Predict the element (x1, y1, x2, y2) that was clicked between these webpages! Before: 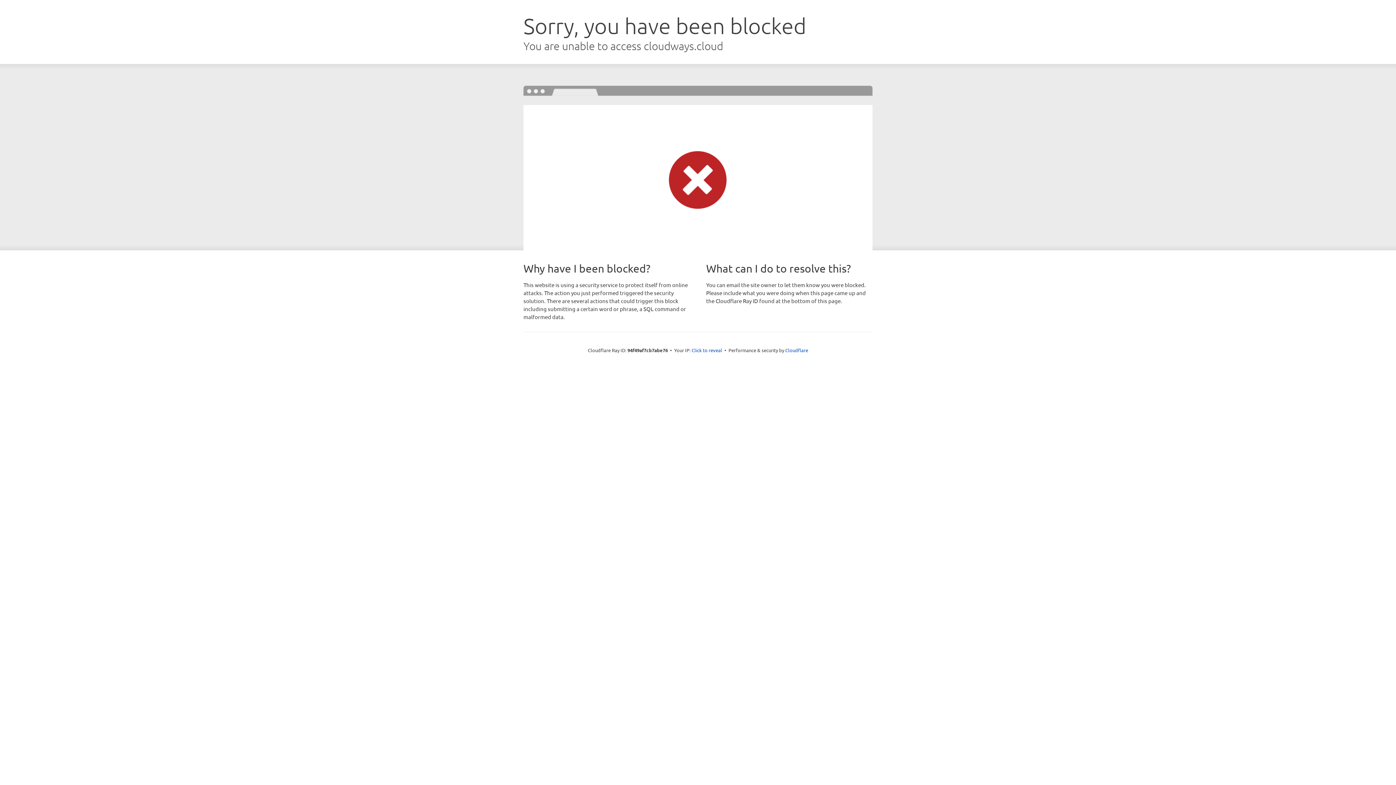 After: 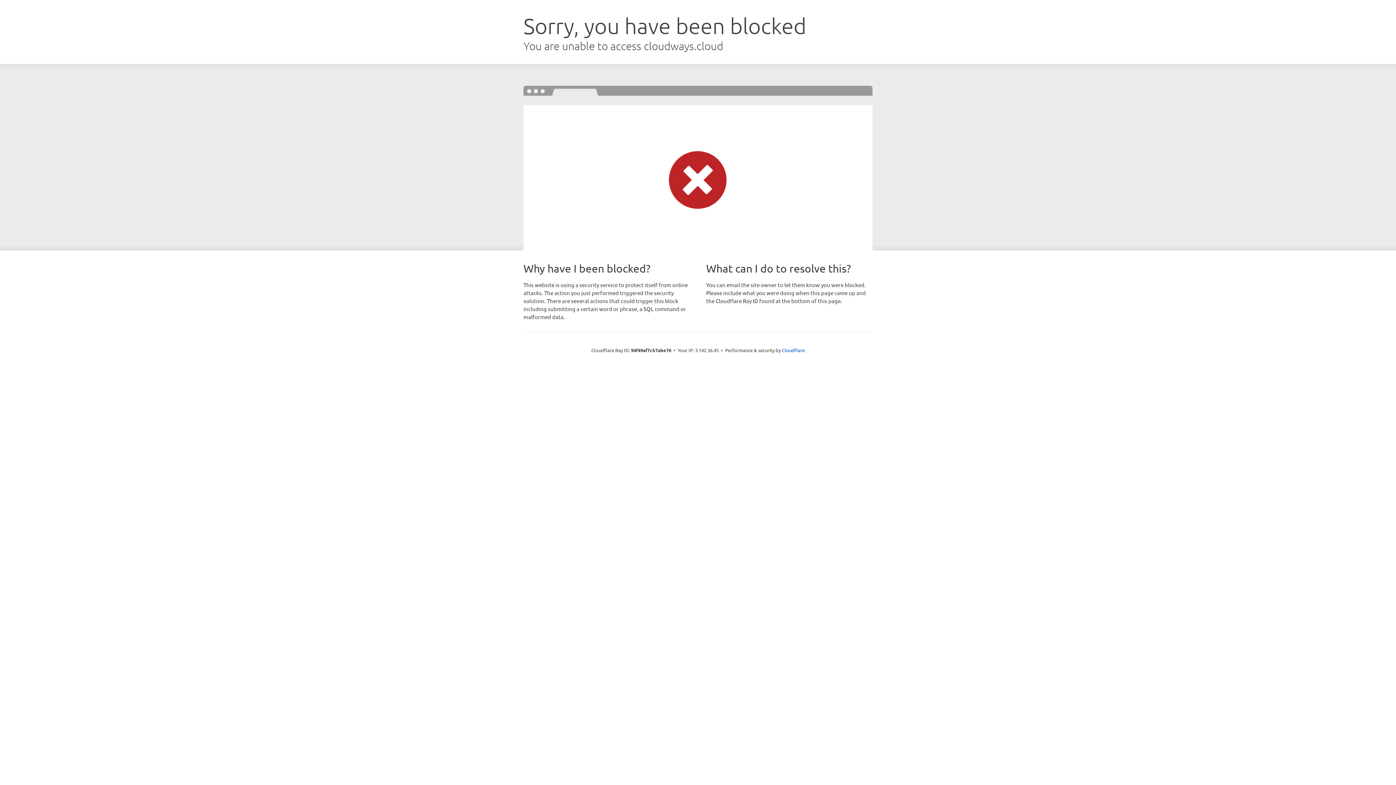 Action: bbox: (691, 346, 722, 353) label: Click to reveal